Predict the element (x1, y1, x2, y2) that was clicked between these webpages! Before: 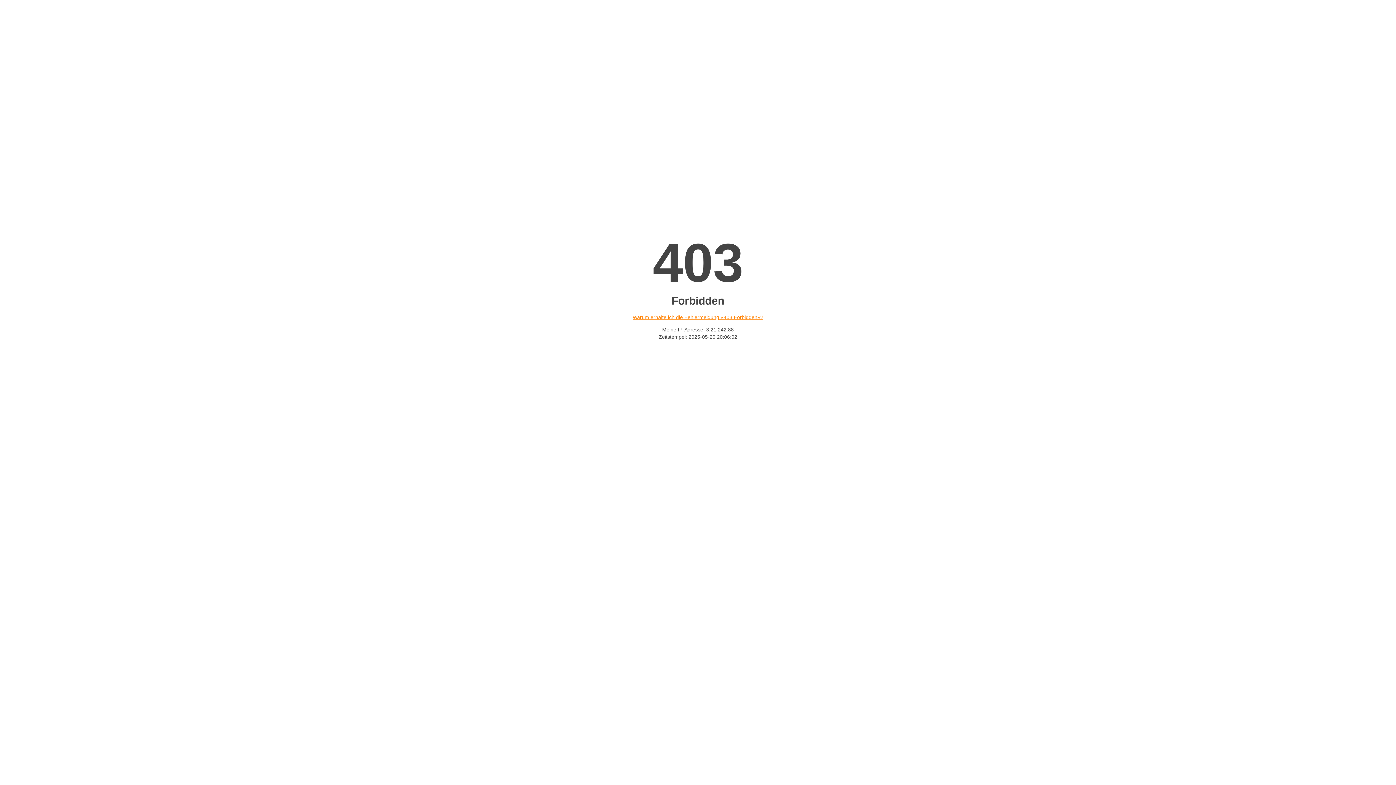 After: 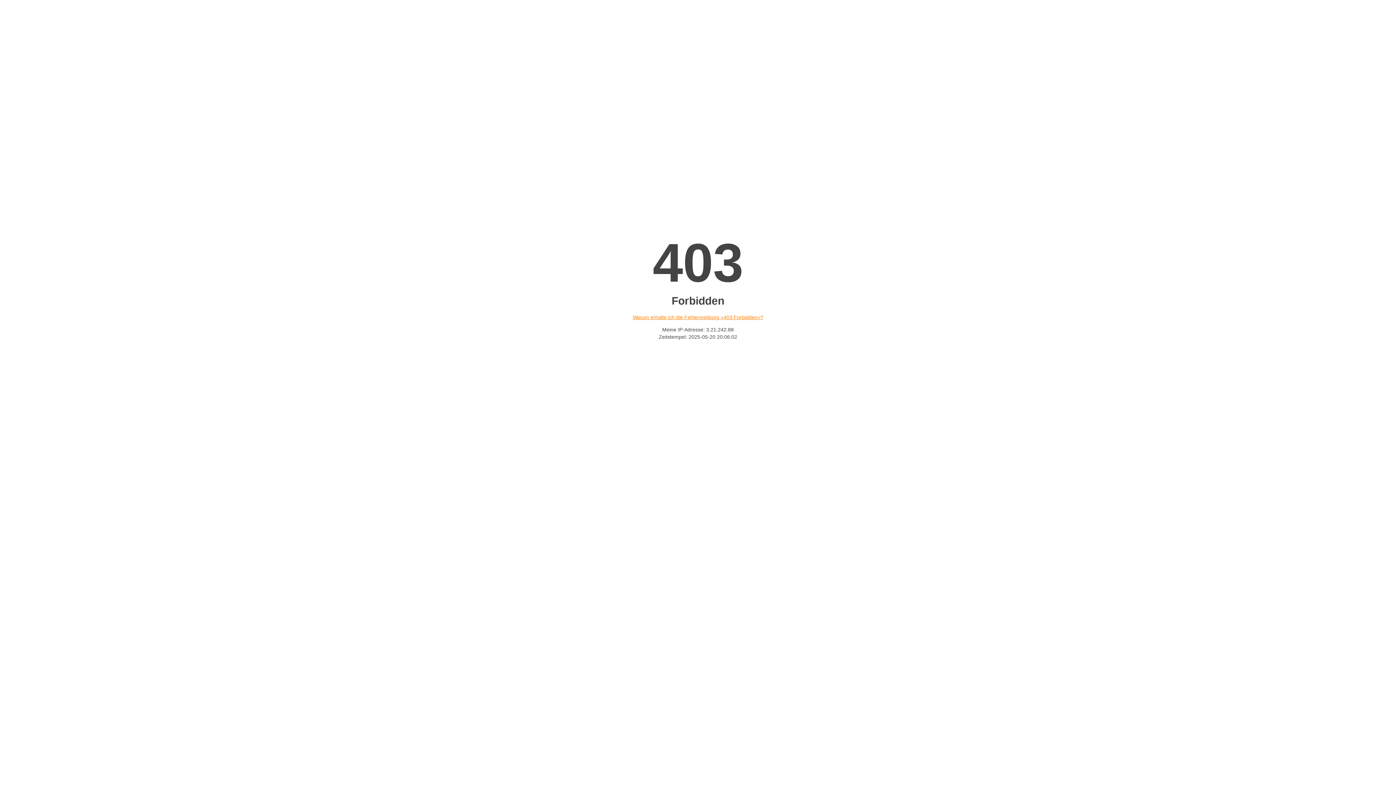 Action: bbox: (632, 314, 763, 320) label: Warum erhalte ich die Fehlermeldung «403 Forbidden»?